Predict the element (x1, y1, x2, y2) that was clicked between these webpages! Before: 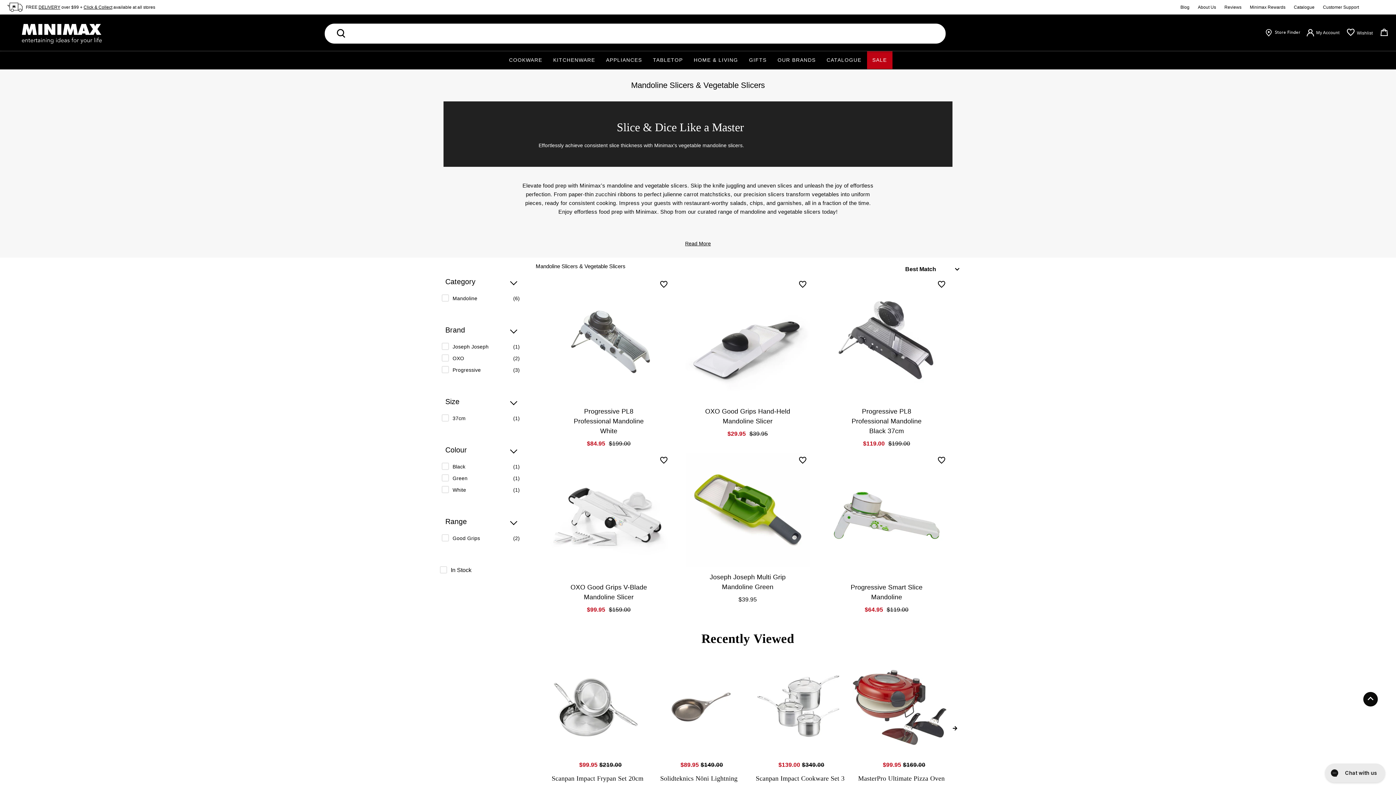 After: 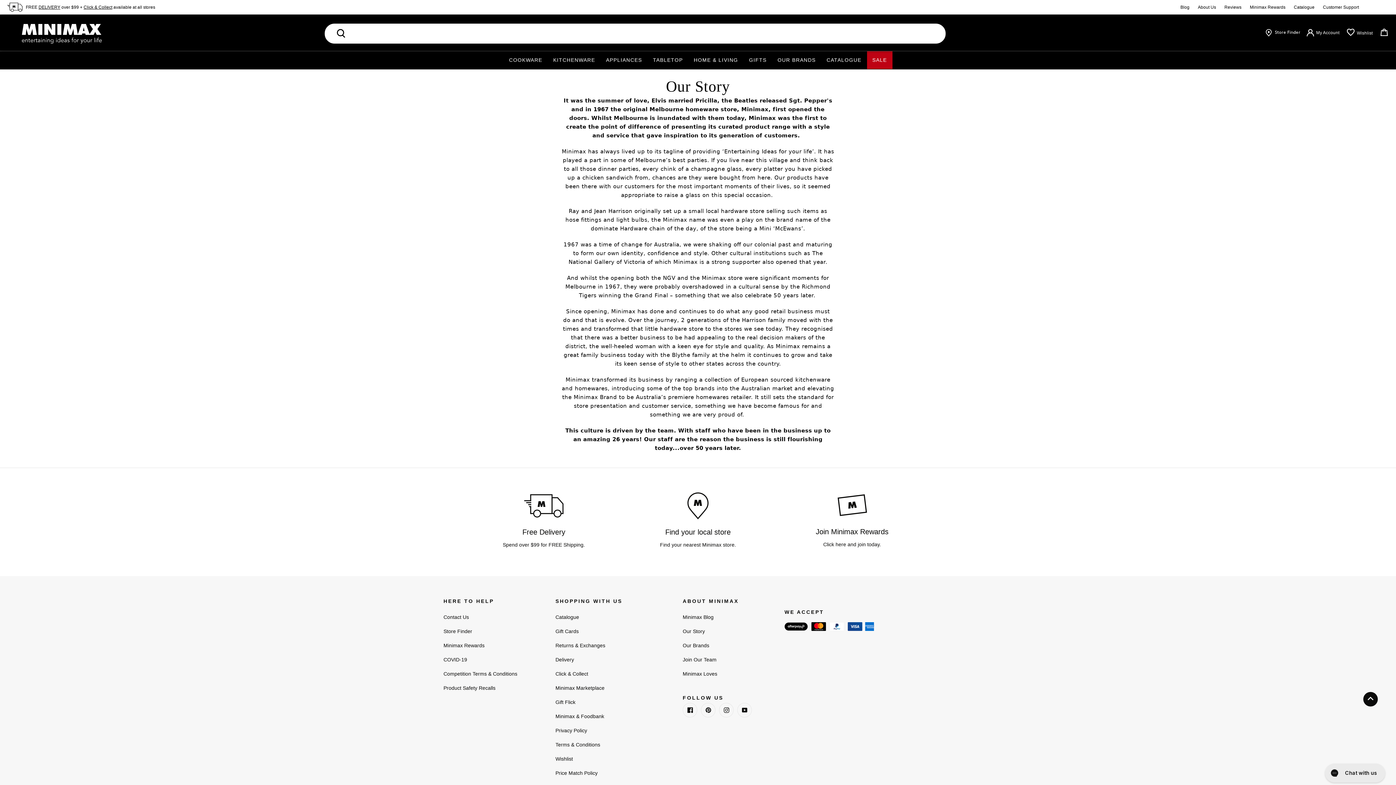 Action: label: About Us bbox: (1194, 4, 1220, 9)